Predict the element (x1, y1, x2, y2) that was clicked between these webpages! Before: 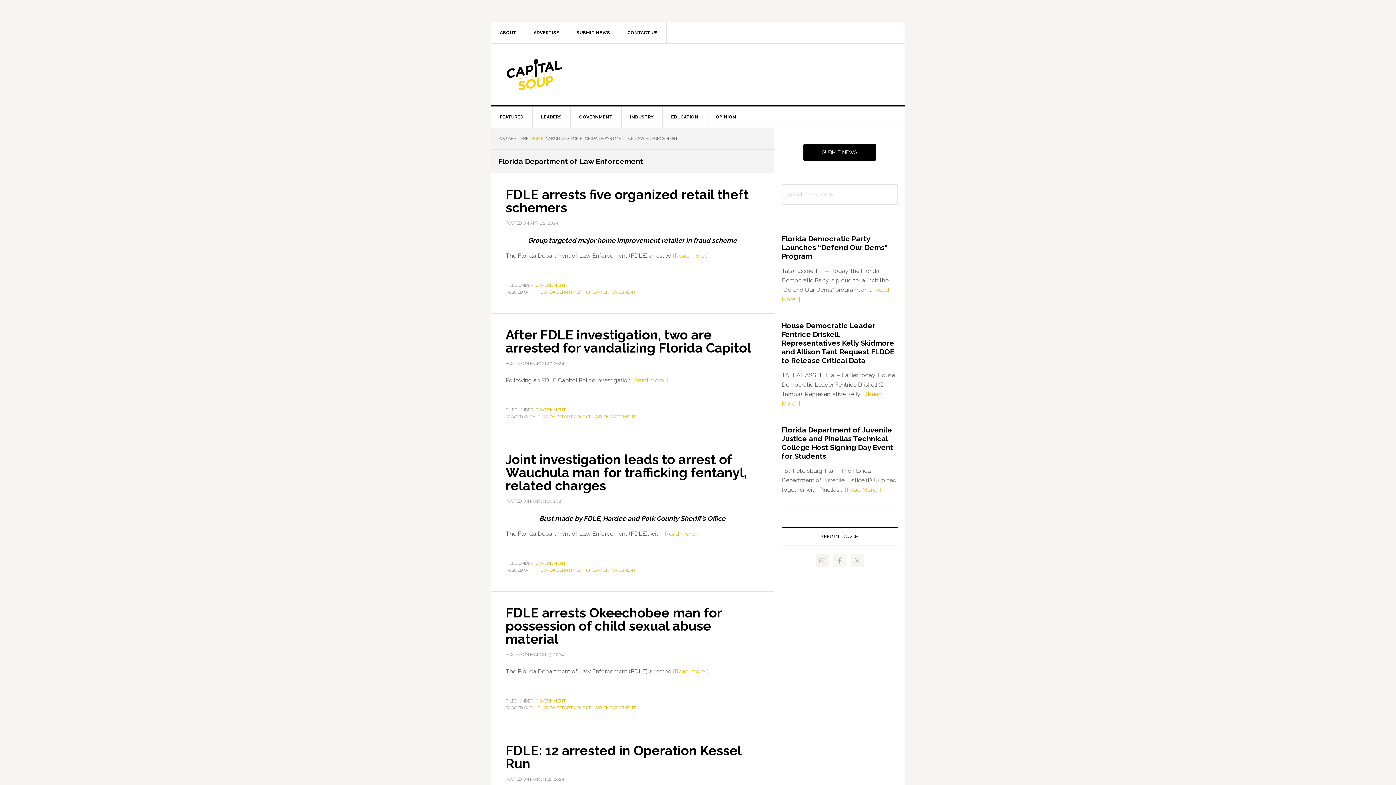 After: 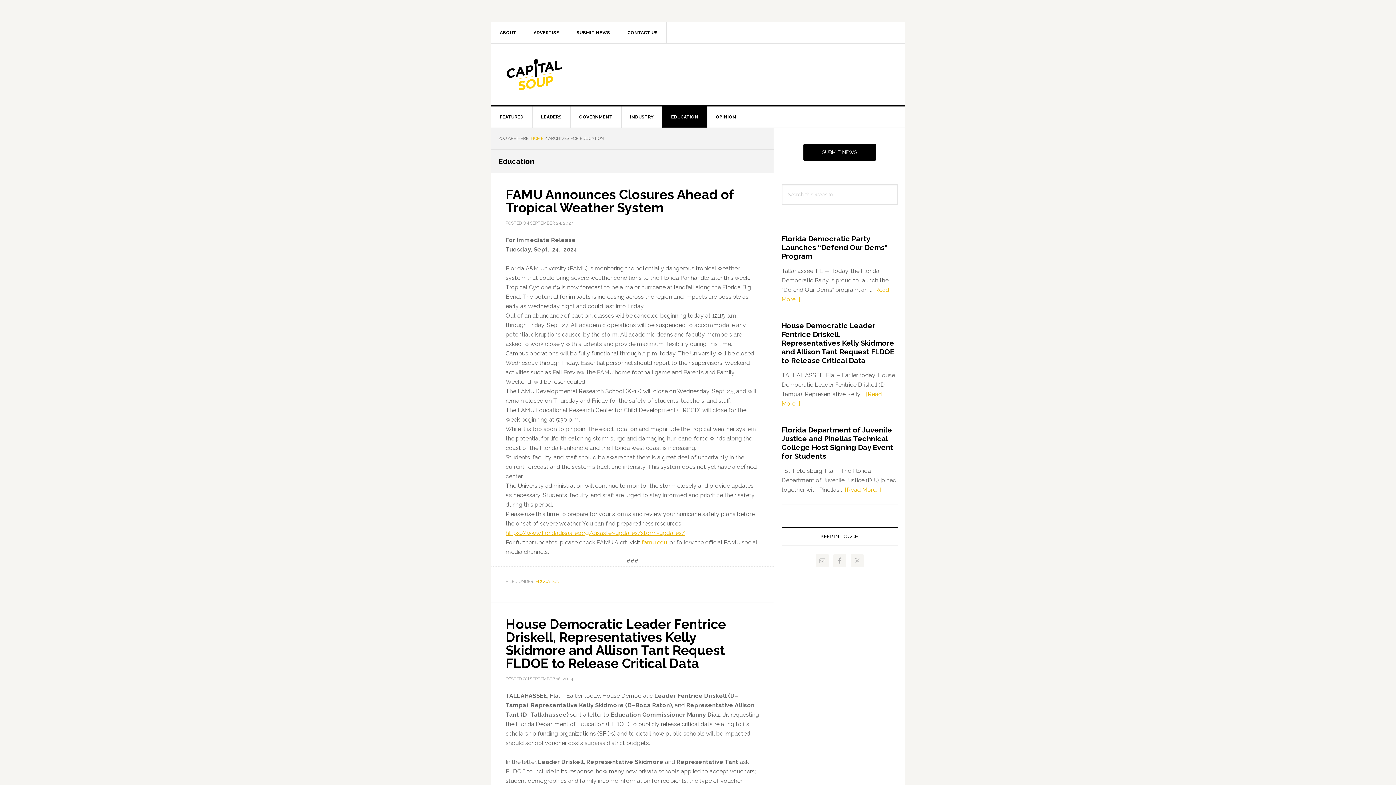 Action: label: EDUCATION bbox: (662, 106, 707, 127)